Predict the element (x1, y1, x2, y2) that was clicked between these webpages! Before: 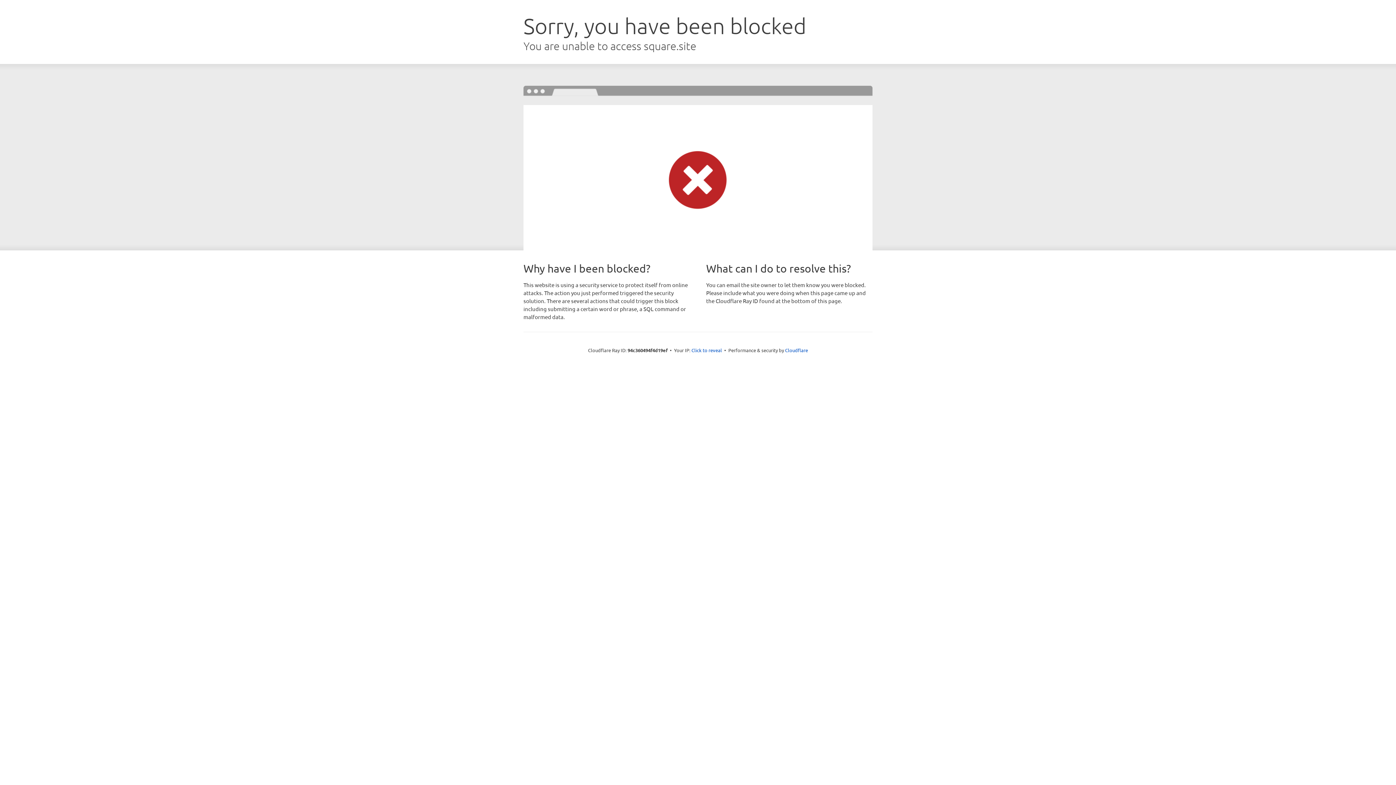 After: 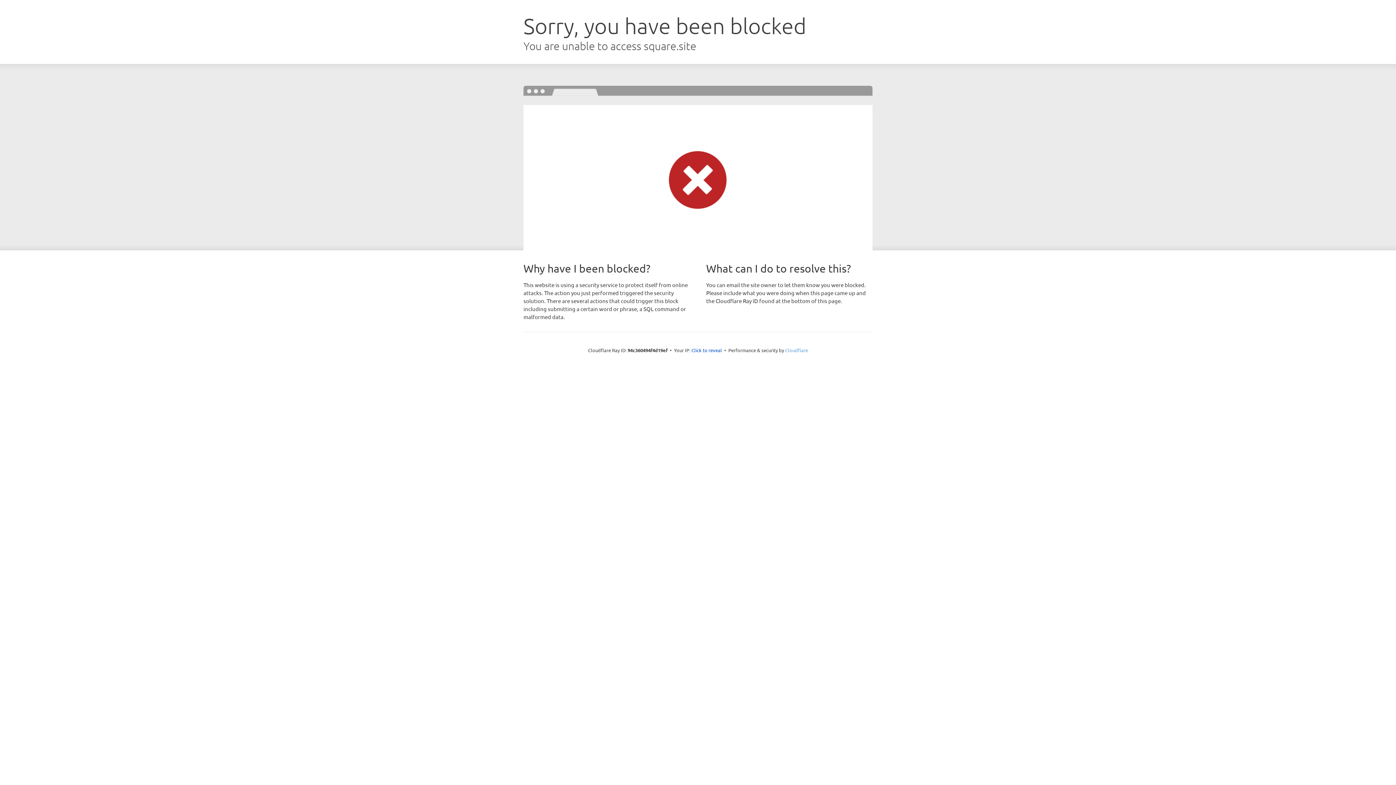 Action: bbox: (785, 347, 808, 353) label: Cloudflare